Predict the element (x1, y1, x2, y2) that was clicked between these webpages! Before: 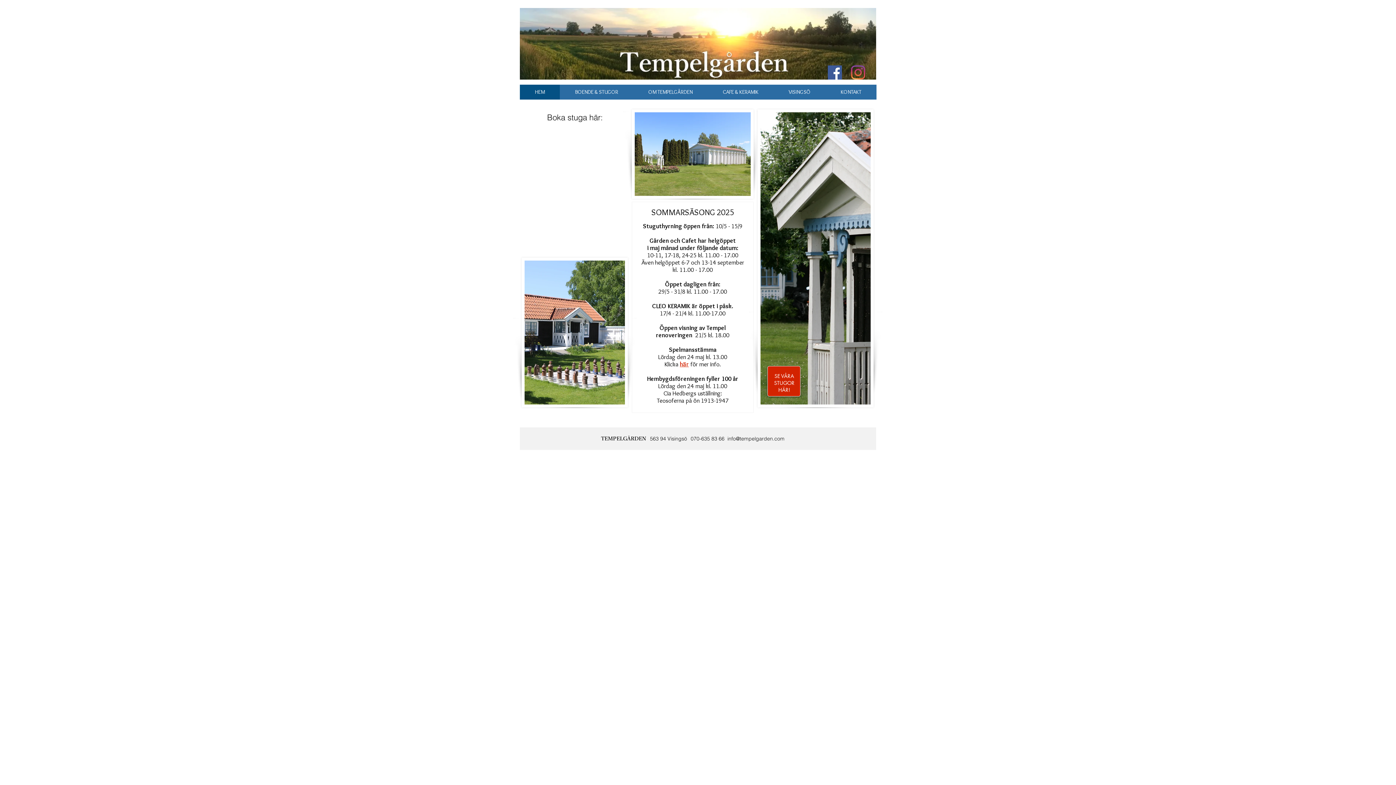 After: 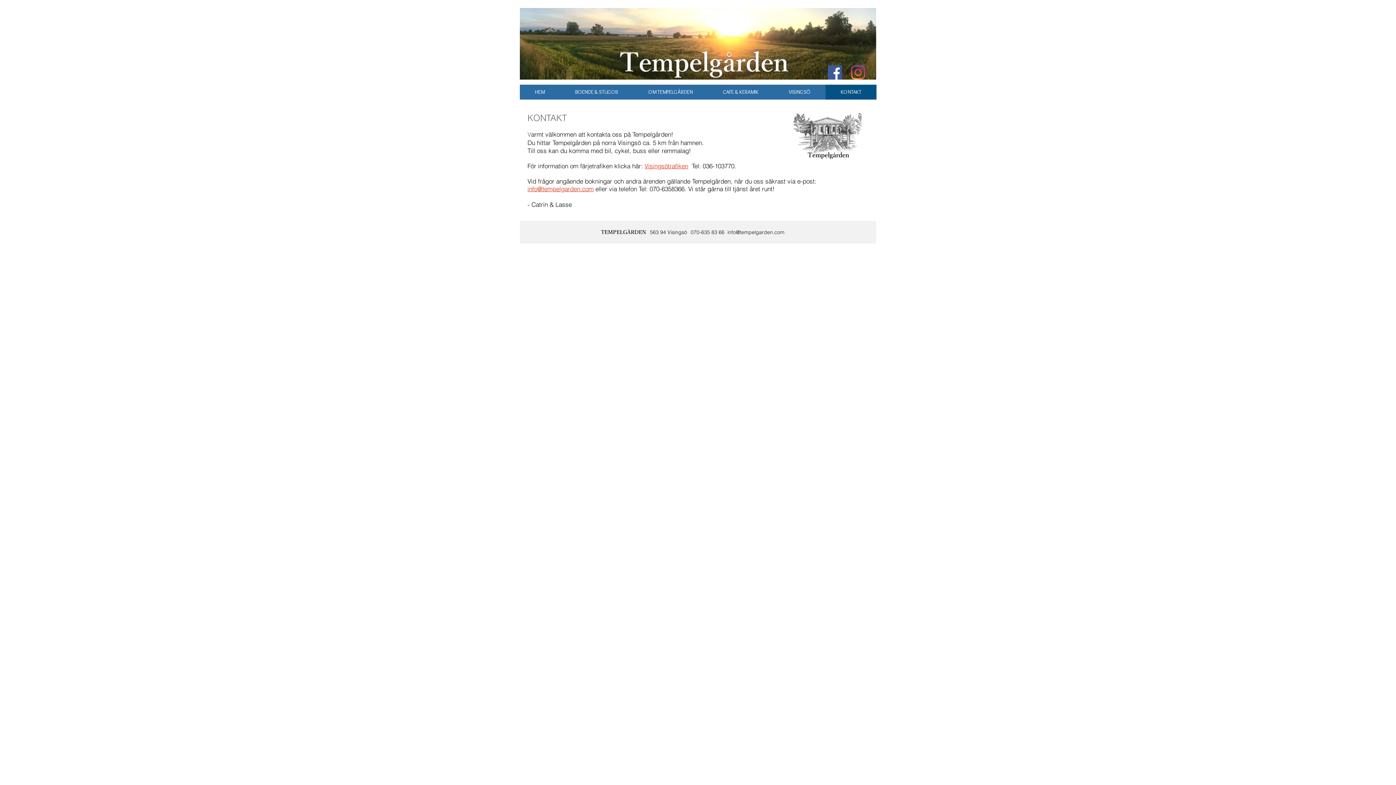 Action: bbox: (825, 84, 876, 99) label: KONTAKT